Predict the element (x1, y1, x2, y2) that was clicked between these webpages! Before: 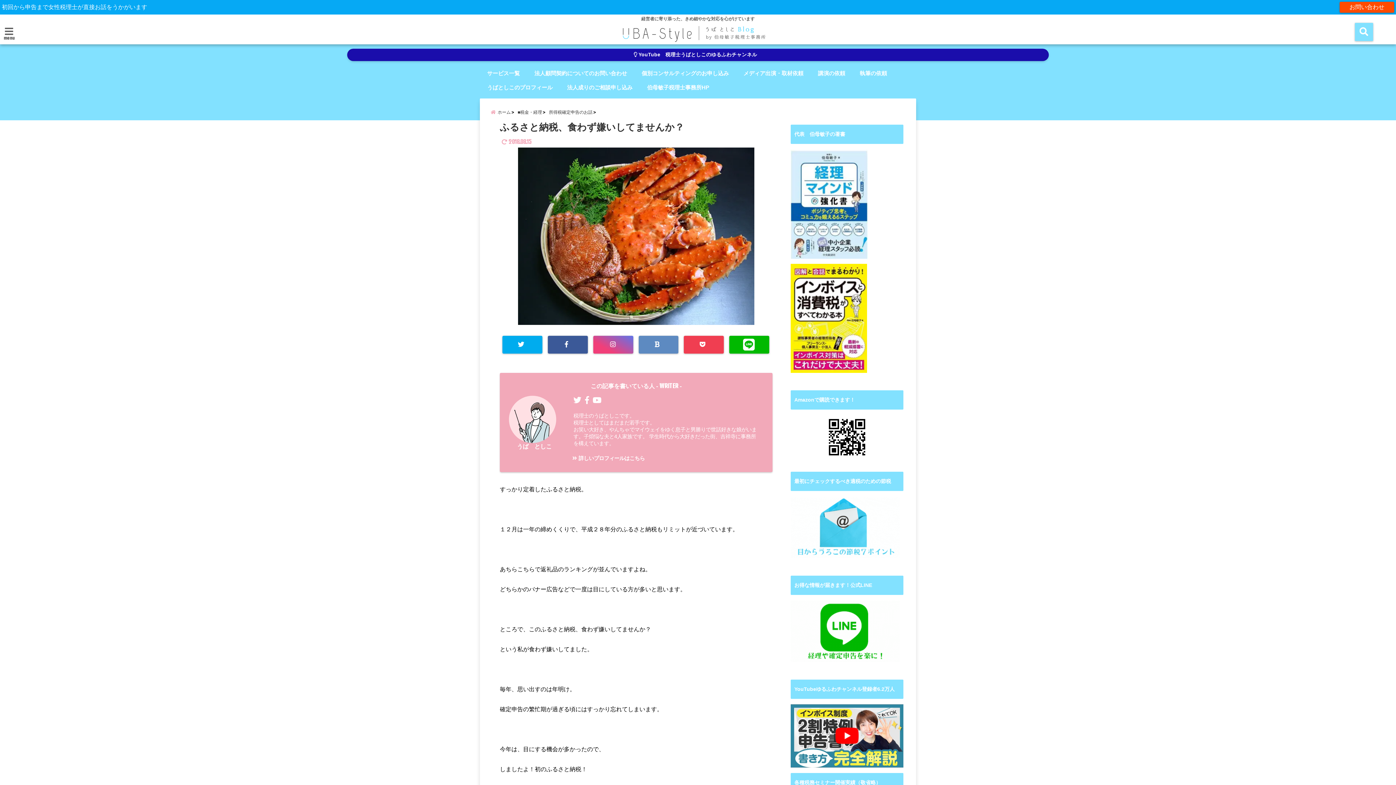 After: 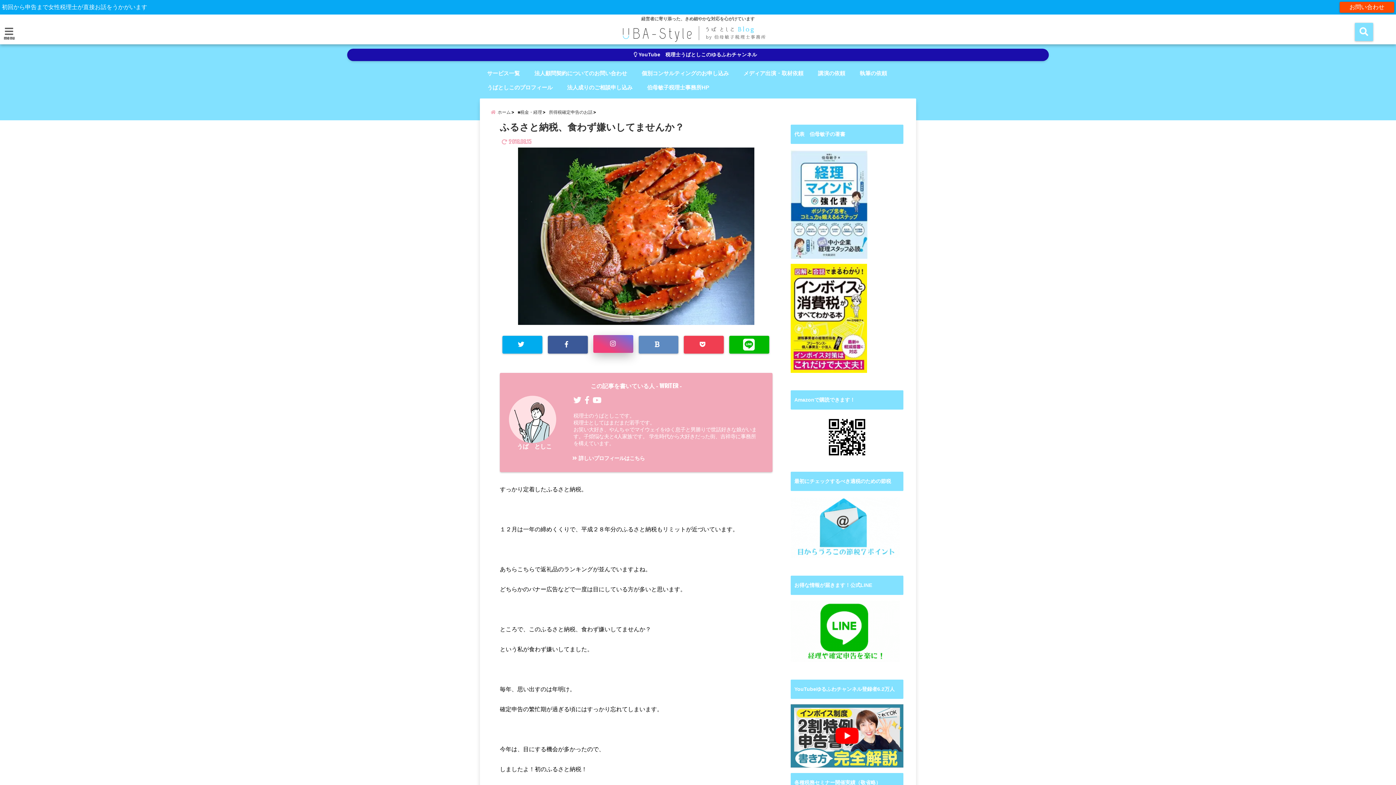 Action: bbox: (593, 336, 633, 353)